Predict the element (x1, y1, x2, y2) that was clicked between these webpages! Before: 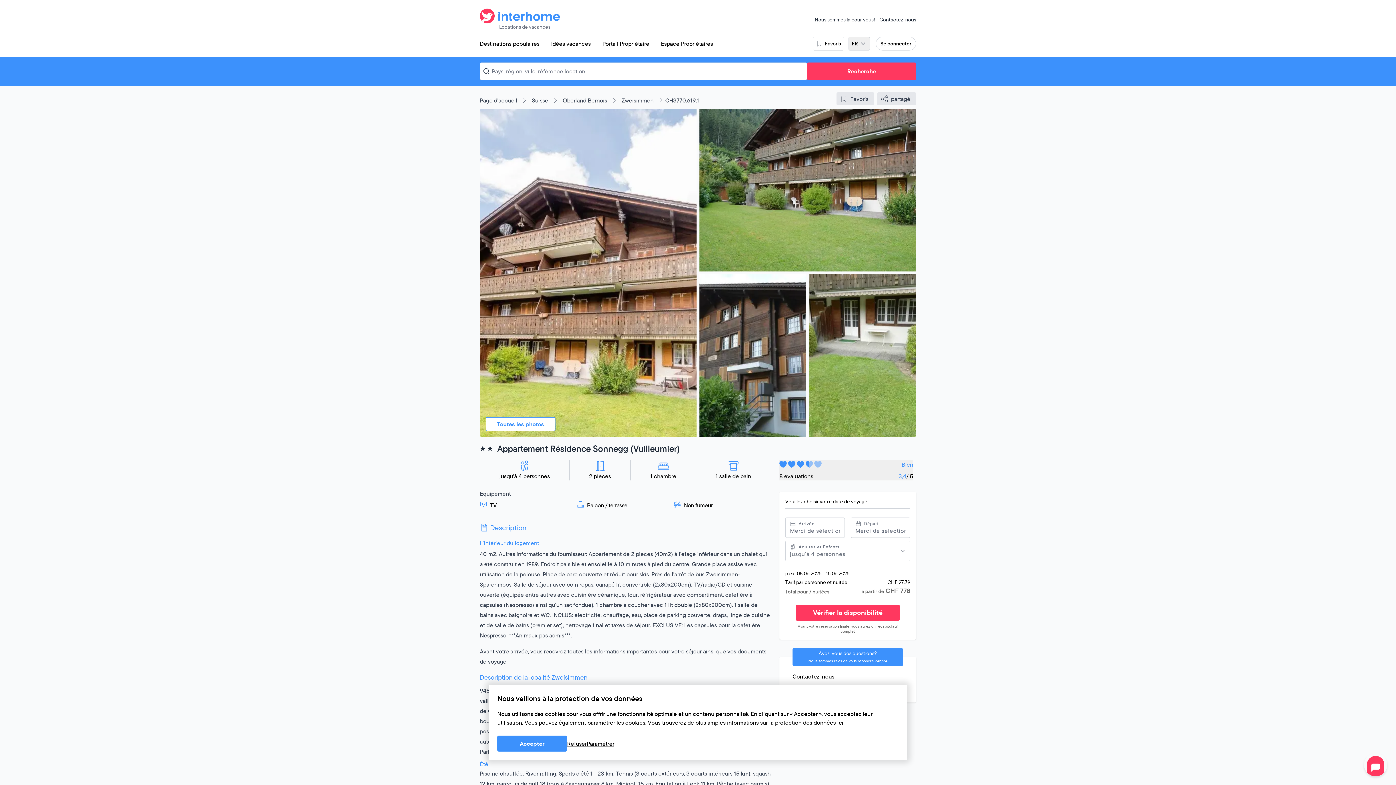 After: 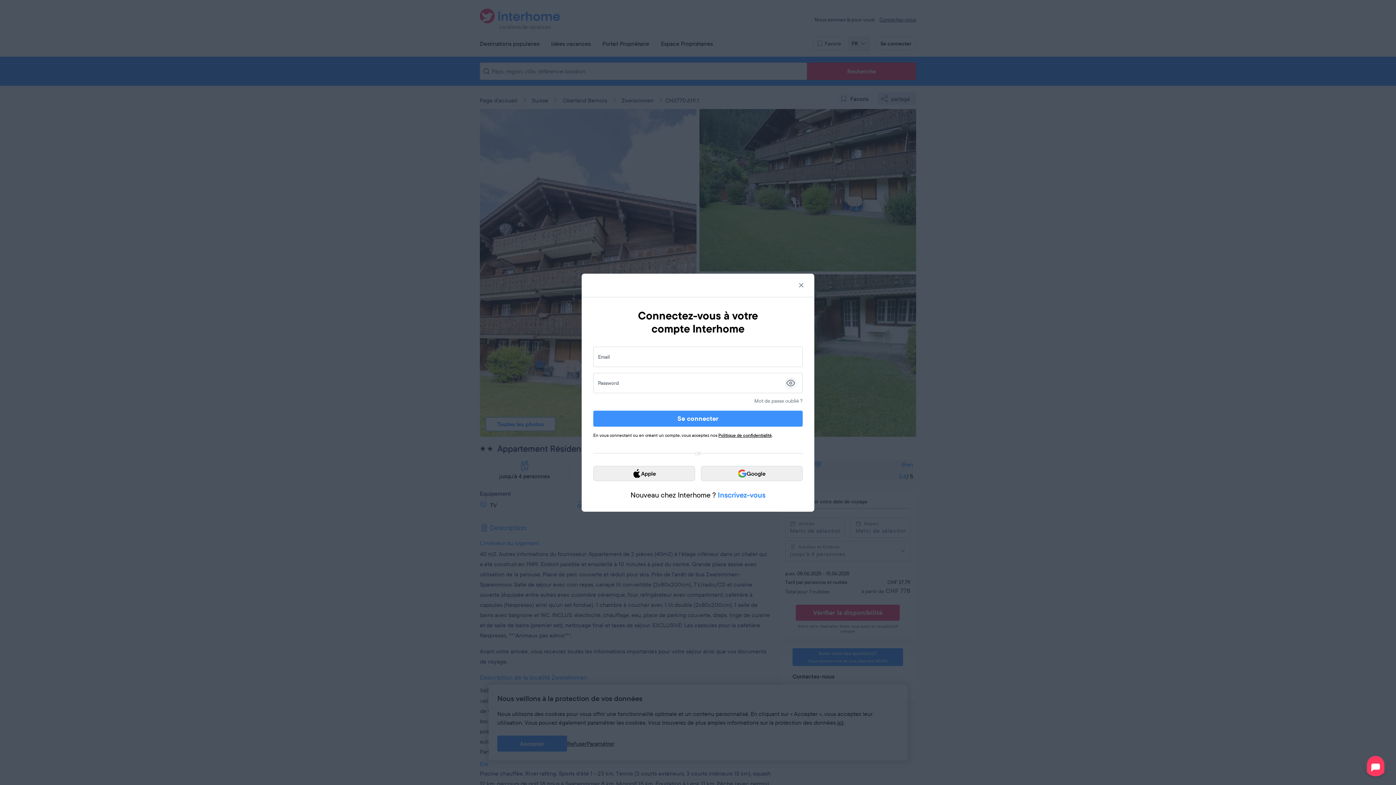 Action: label: Favoris bbox: (836, 92, 874, 105)